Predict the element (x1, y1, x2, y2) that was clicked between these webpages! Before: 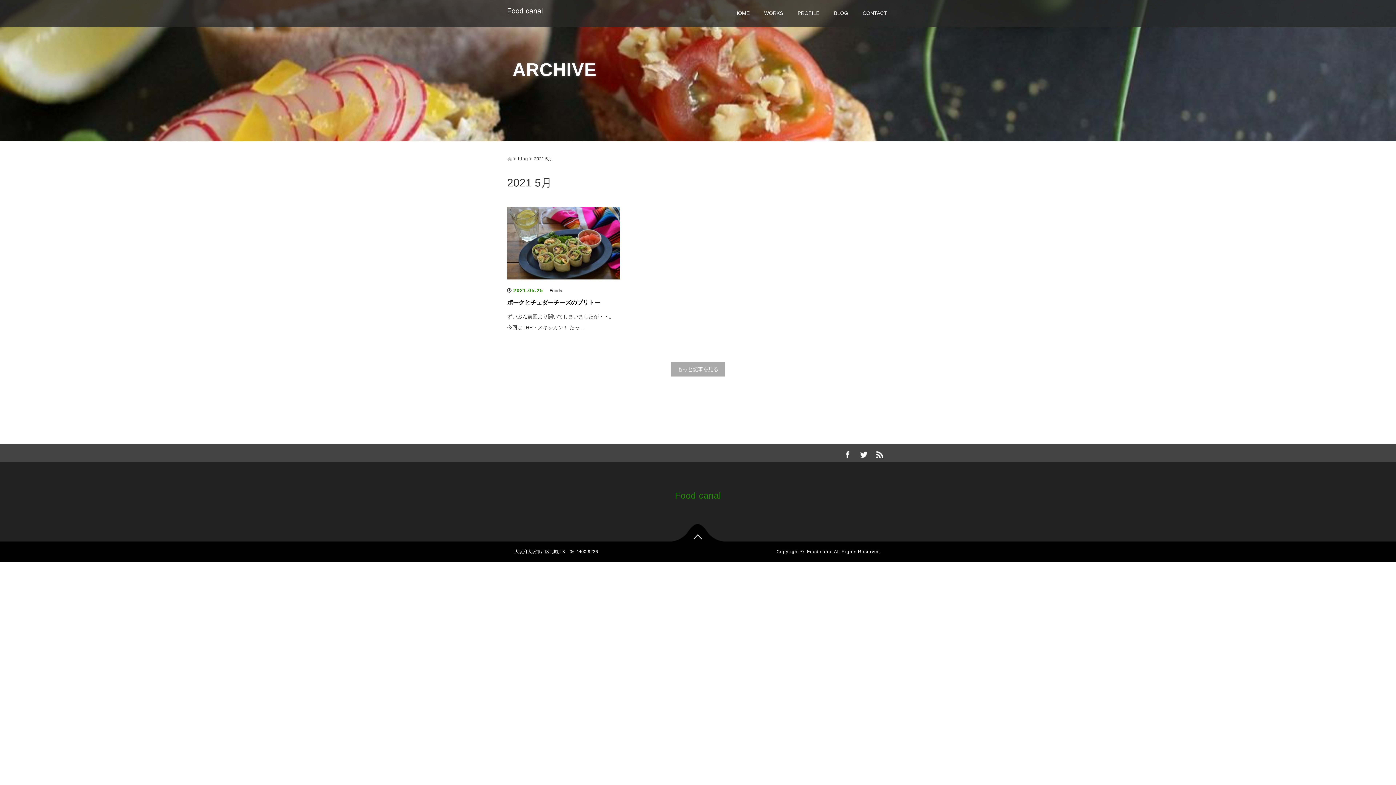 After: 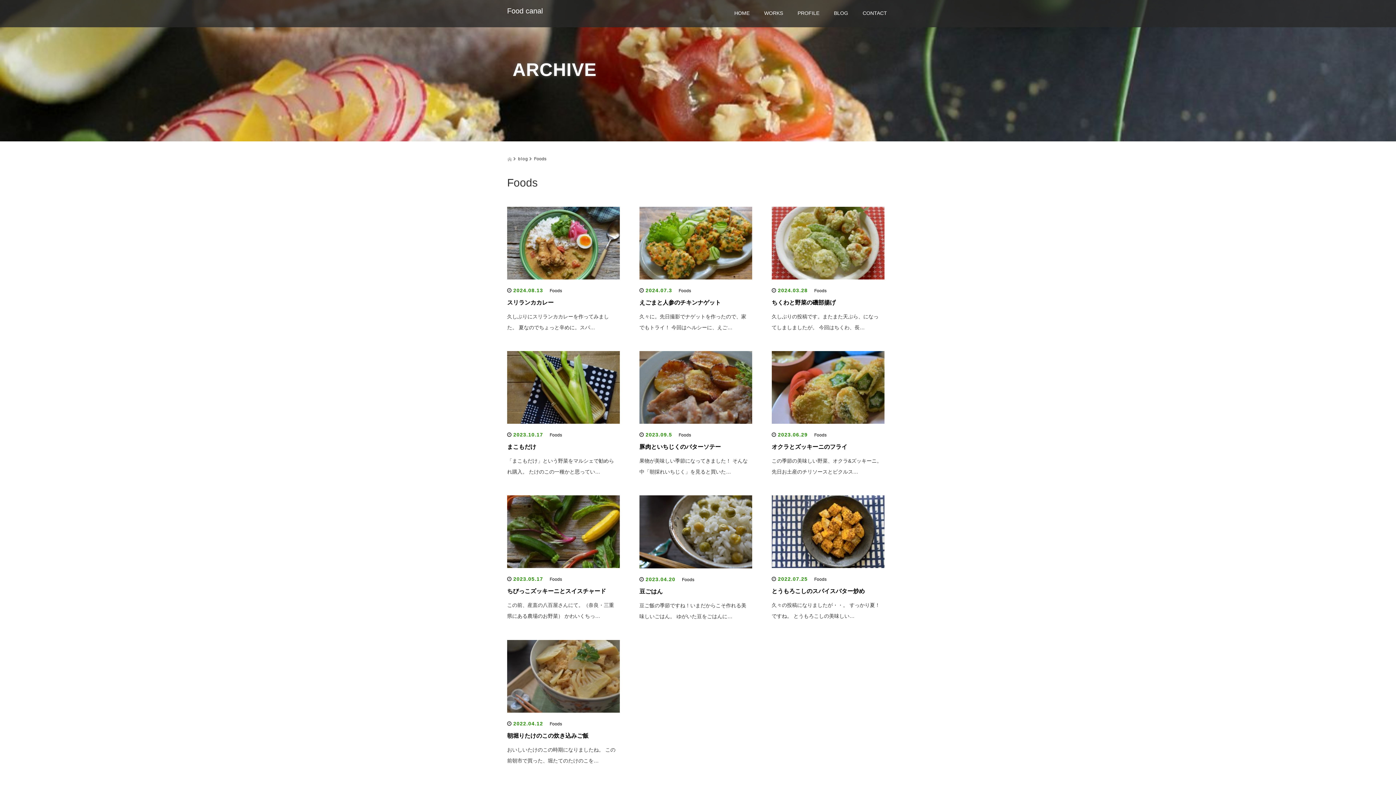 Action: label: Foods bbox: (549, 288, 562, 293)